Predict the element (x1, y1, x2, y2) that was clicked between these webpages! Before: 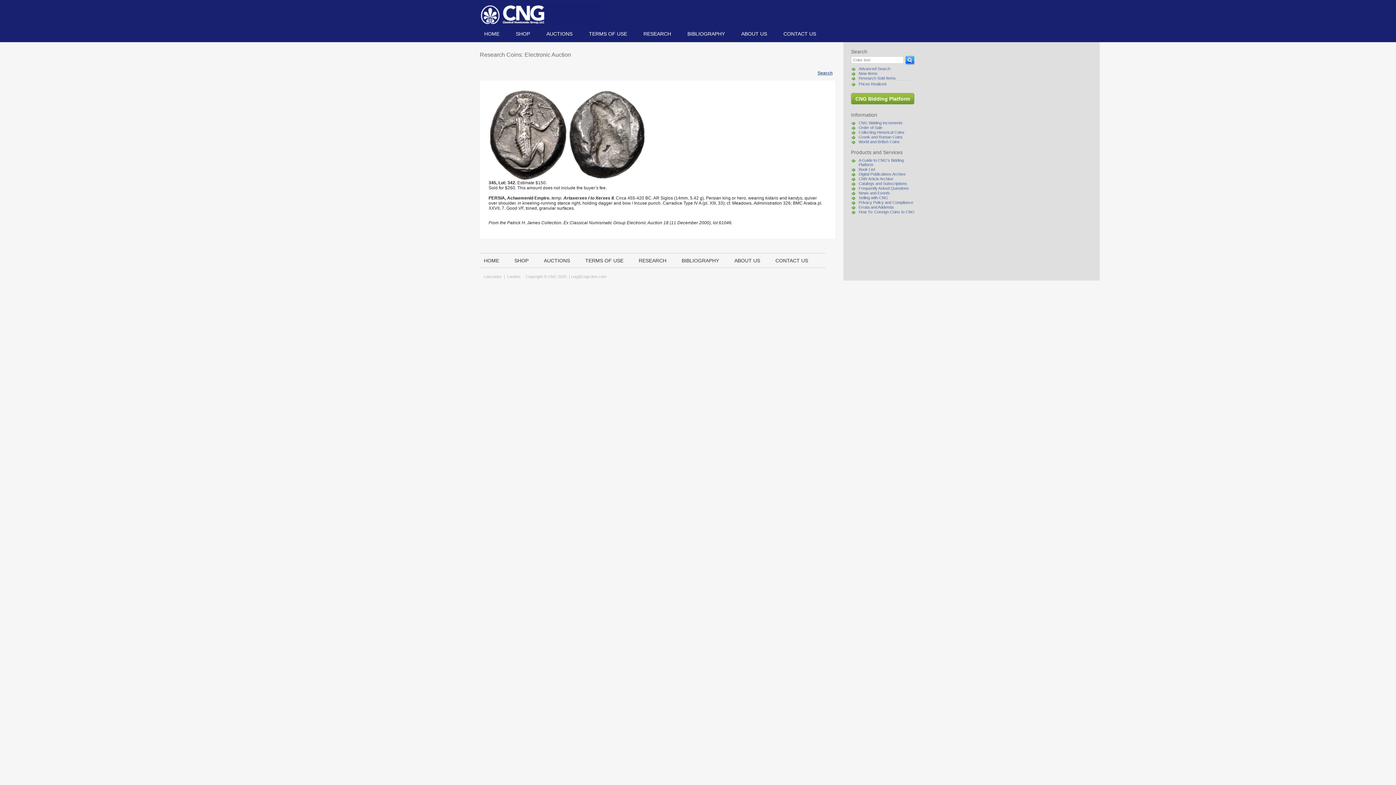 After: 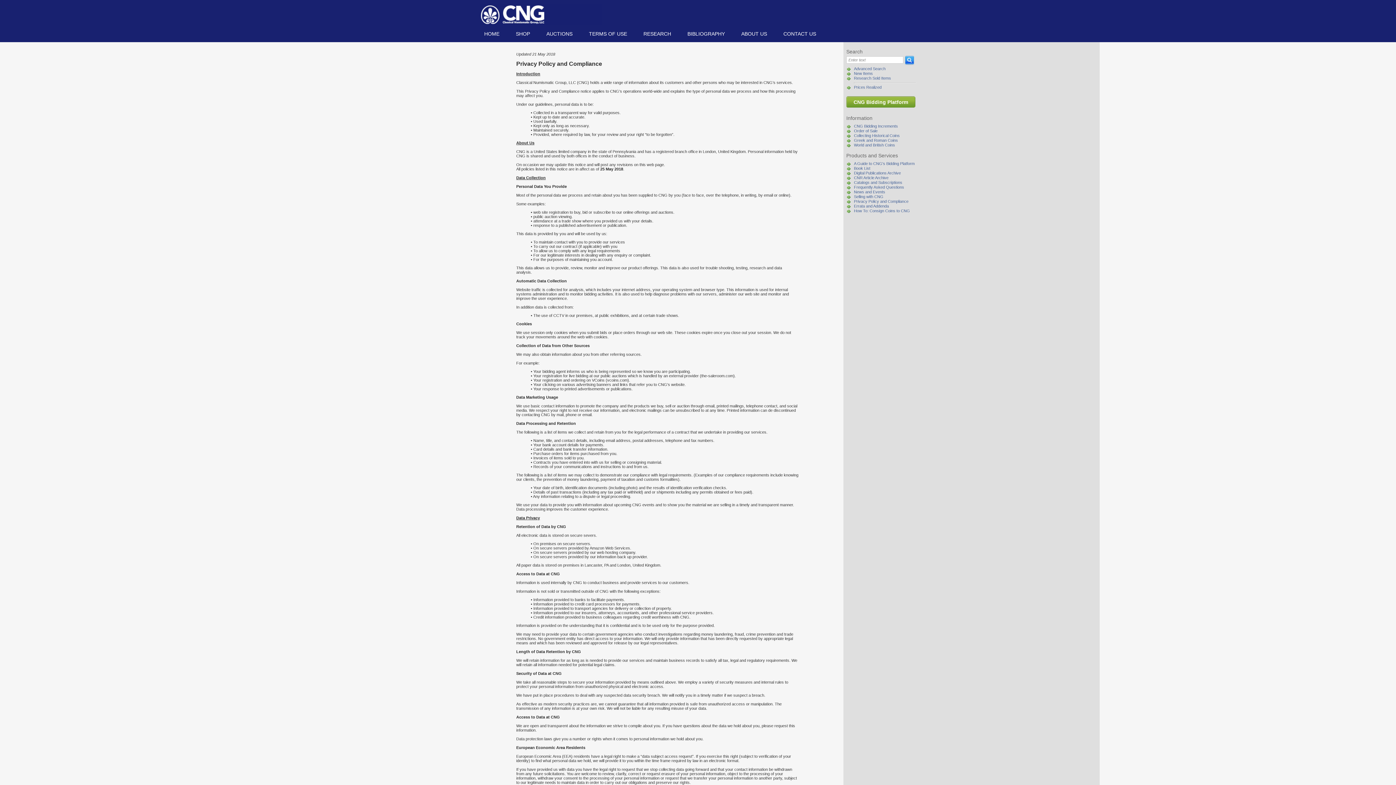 Action: bbox: (858, 200, 913, 204) label: Privacy Policy and Compliance